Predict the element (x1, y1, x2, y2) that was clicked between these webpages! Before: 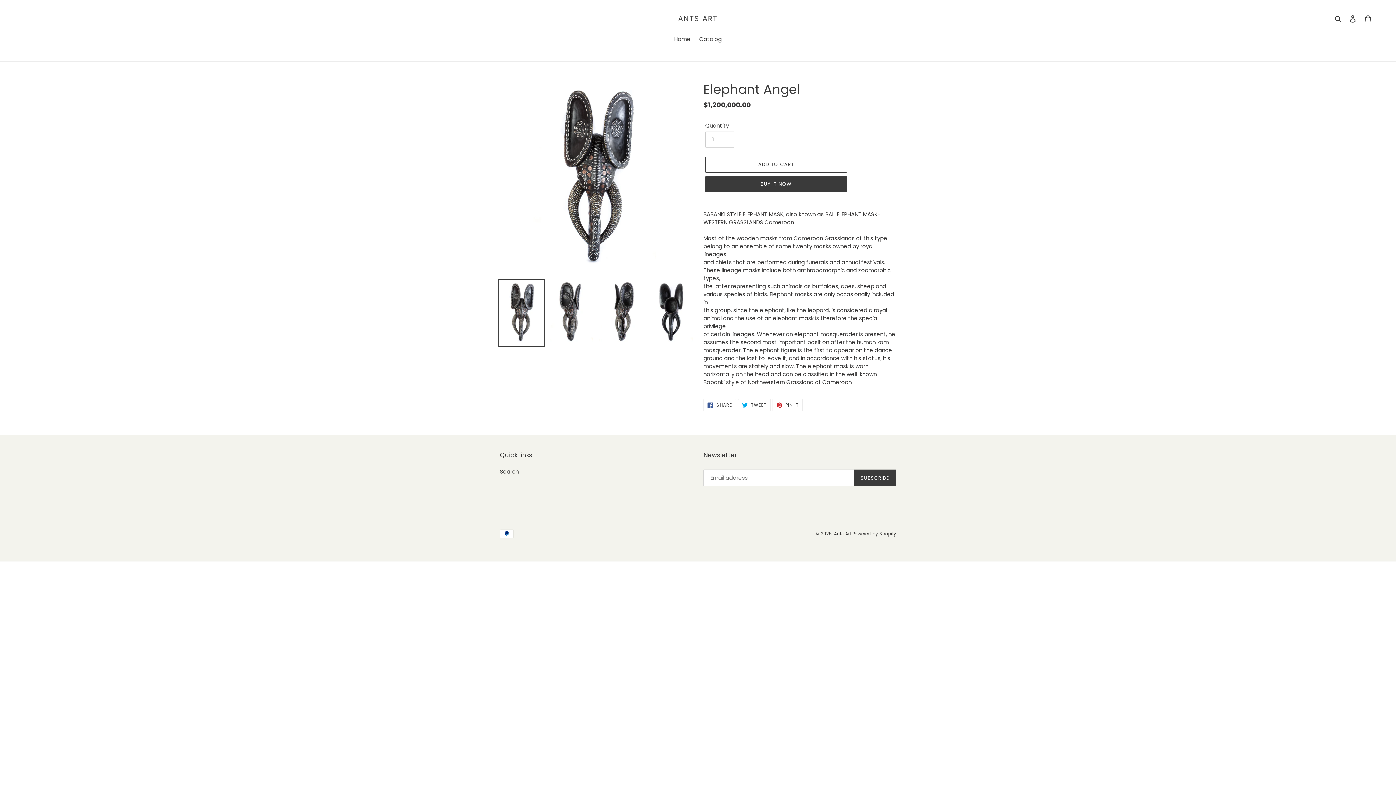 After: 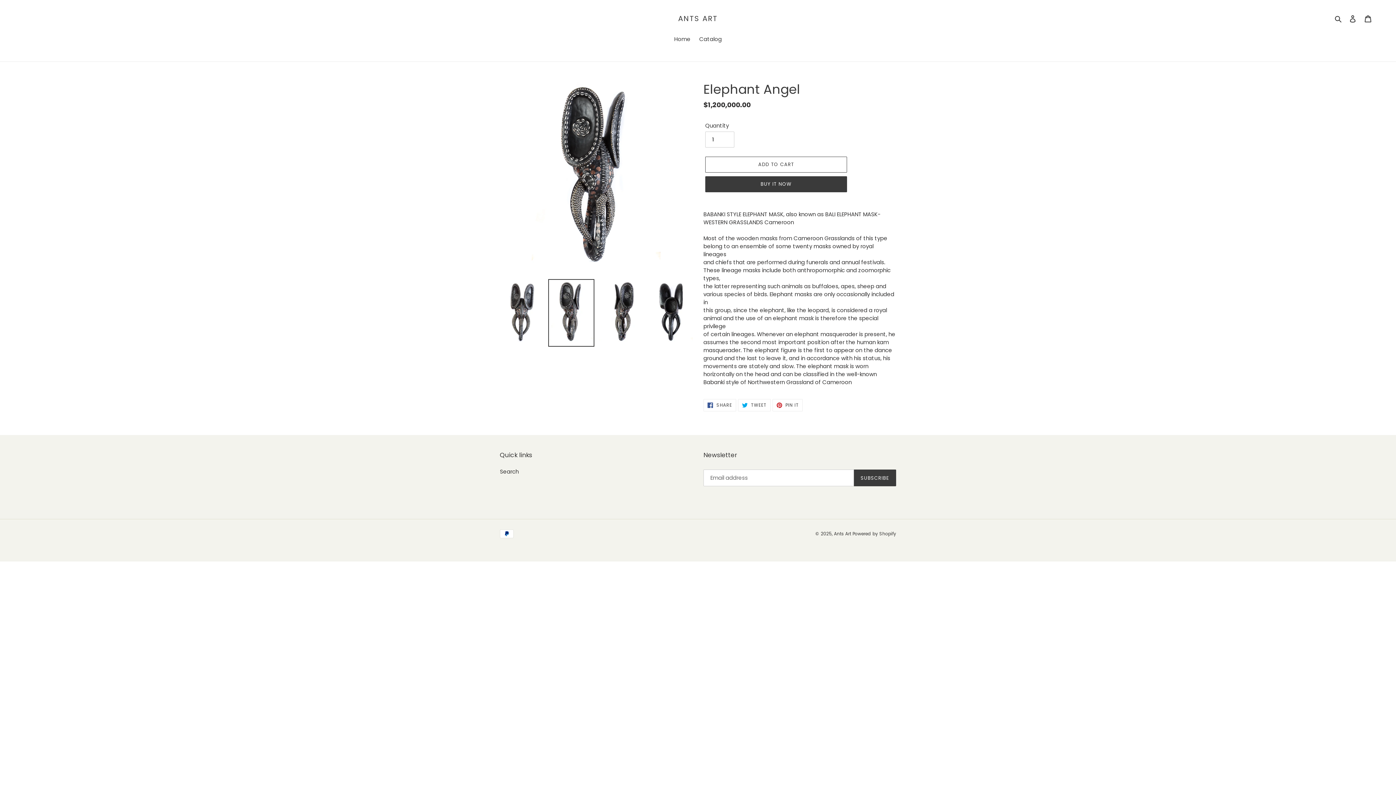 Action: bbox: (548, 279, 594, 346)